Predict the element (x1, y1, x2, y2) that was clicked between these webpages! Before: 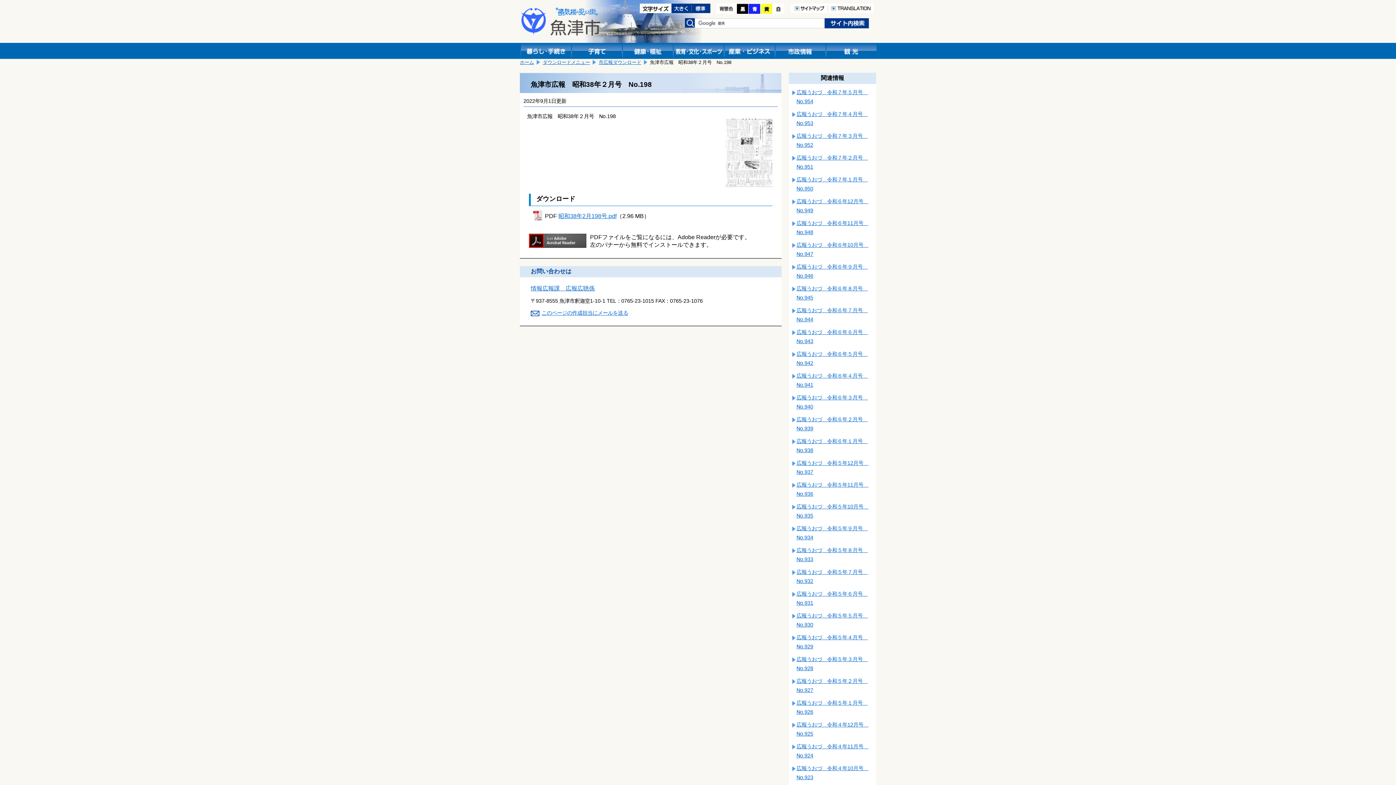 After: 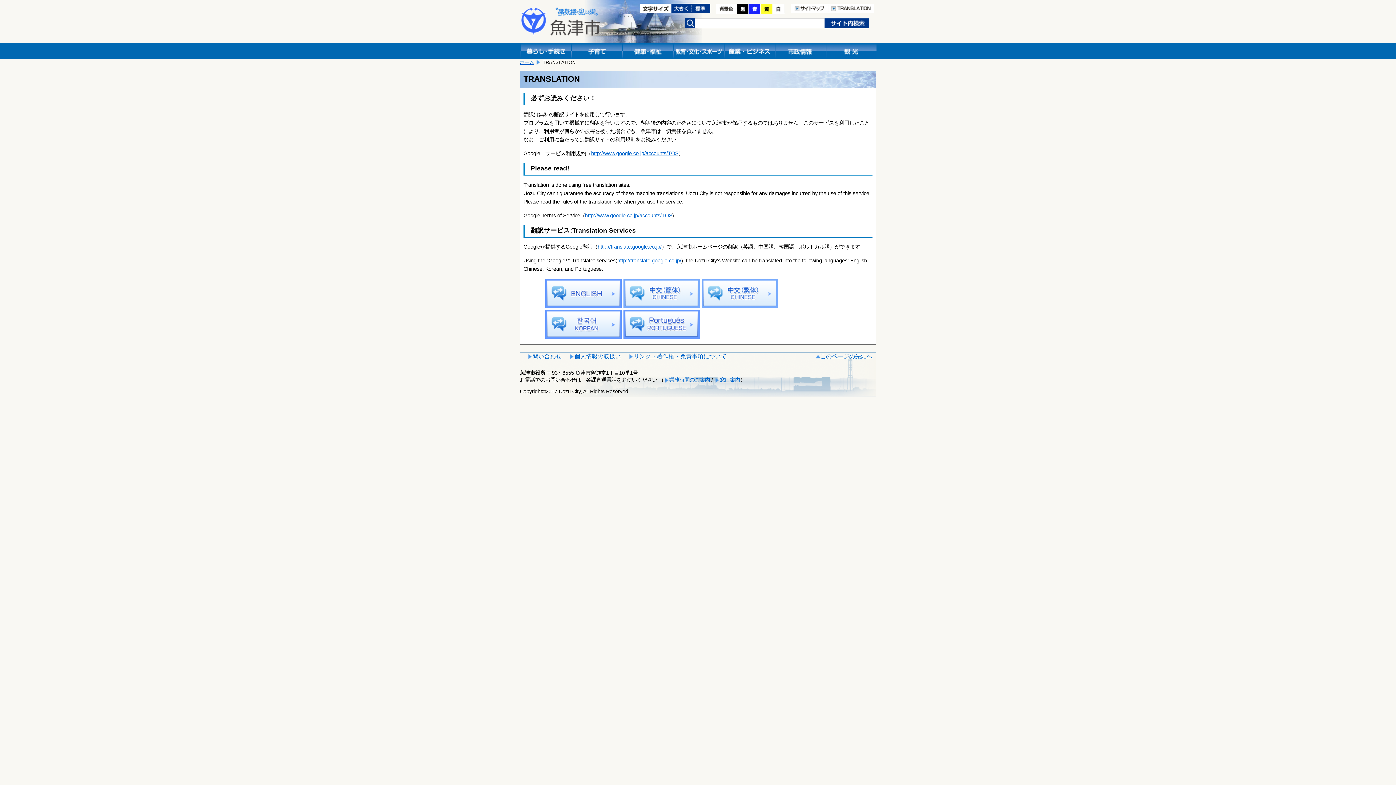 Action: bbox: (828, 10, 874, 13)